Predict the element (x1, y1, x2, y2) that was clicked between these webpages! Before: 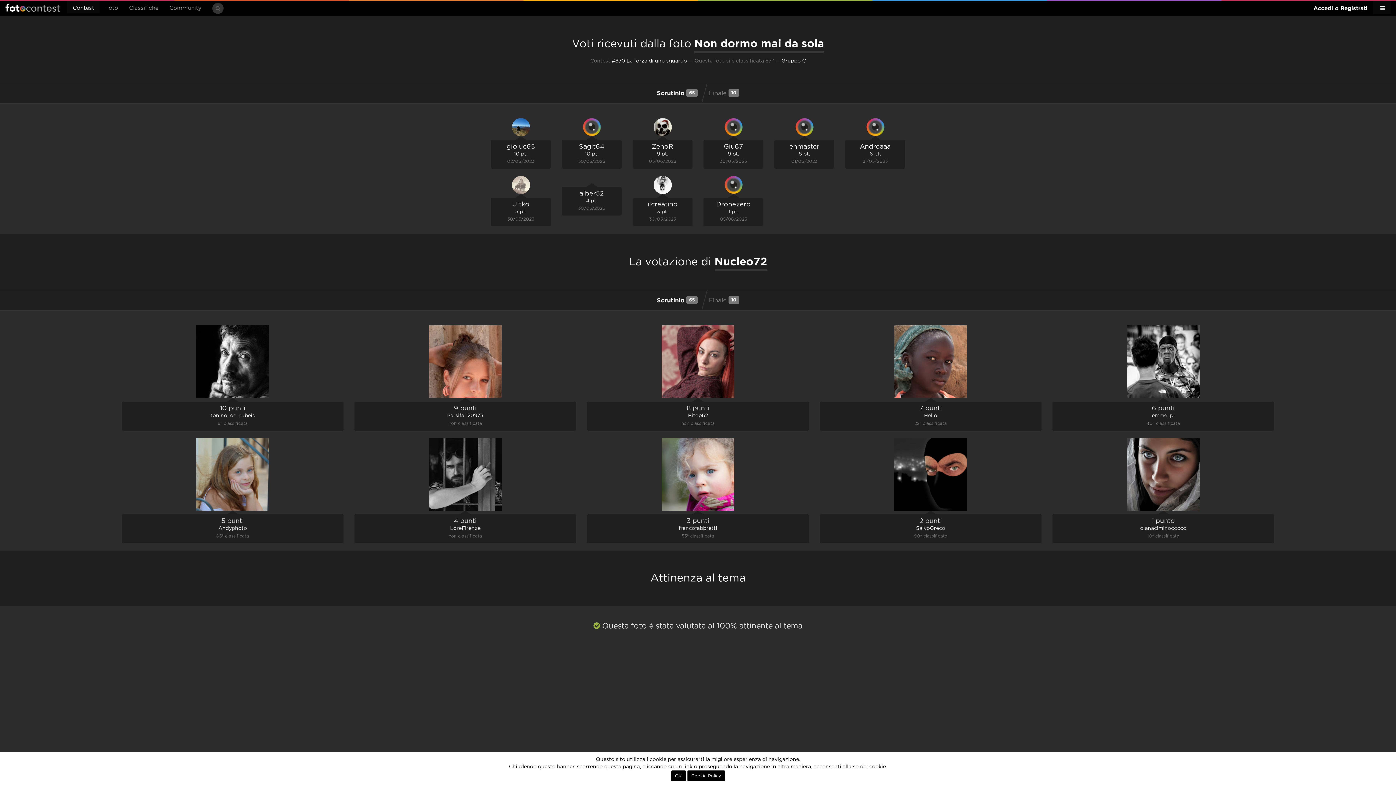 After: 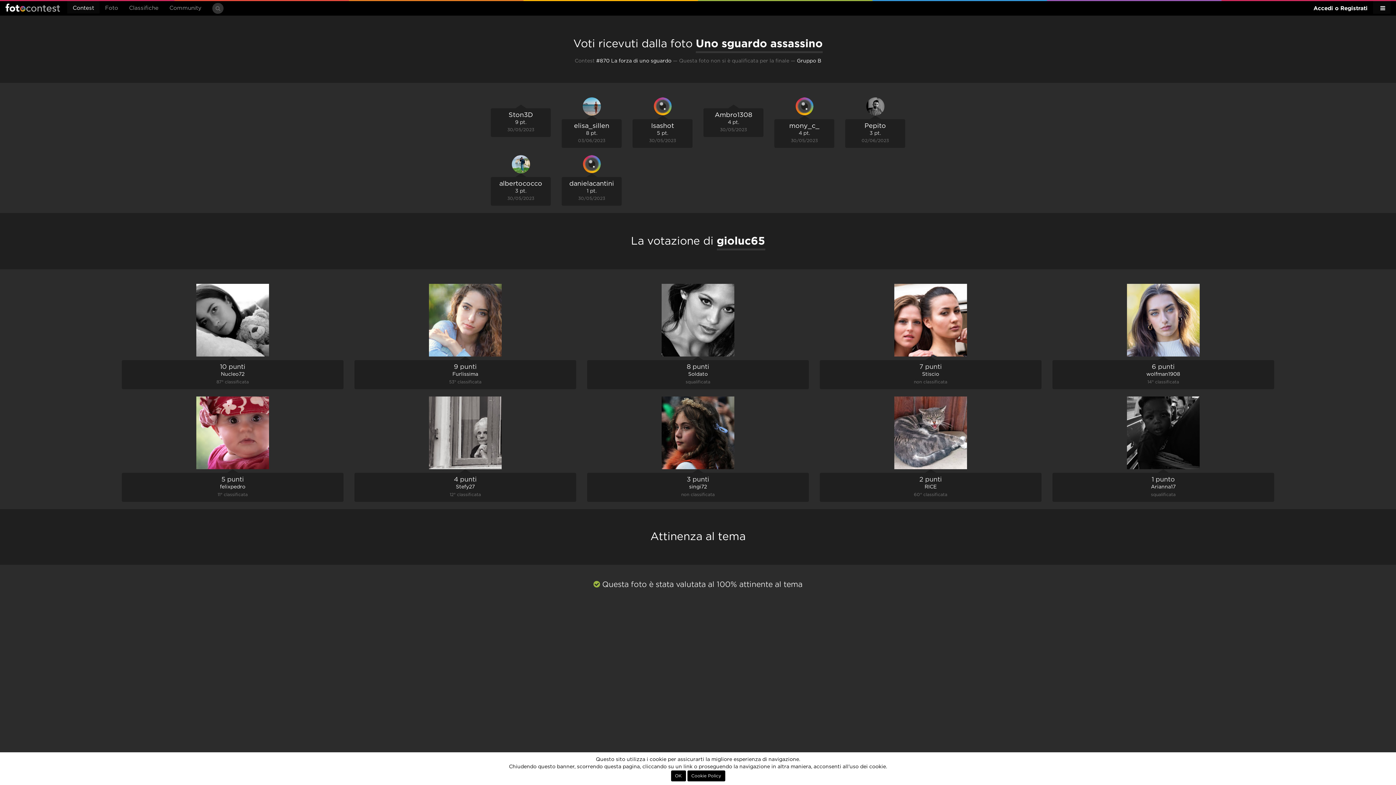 Action: label: gioluc65 bbox: (506, 143, 535, 150)